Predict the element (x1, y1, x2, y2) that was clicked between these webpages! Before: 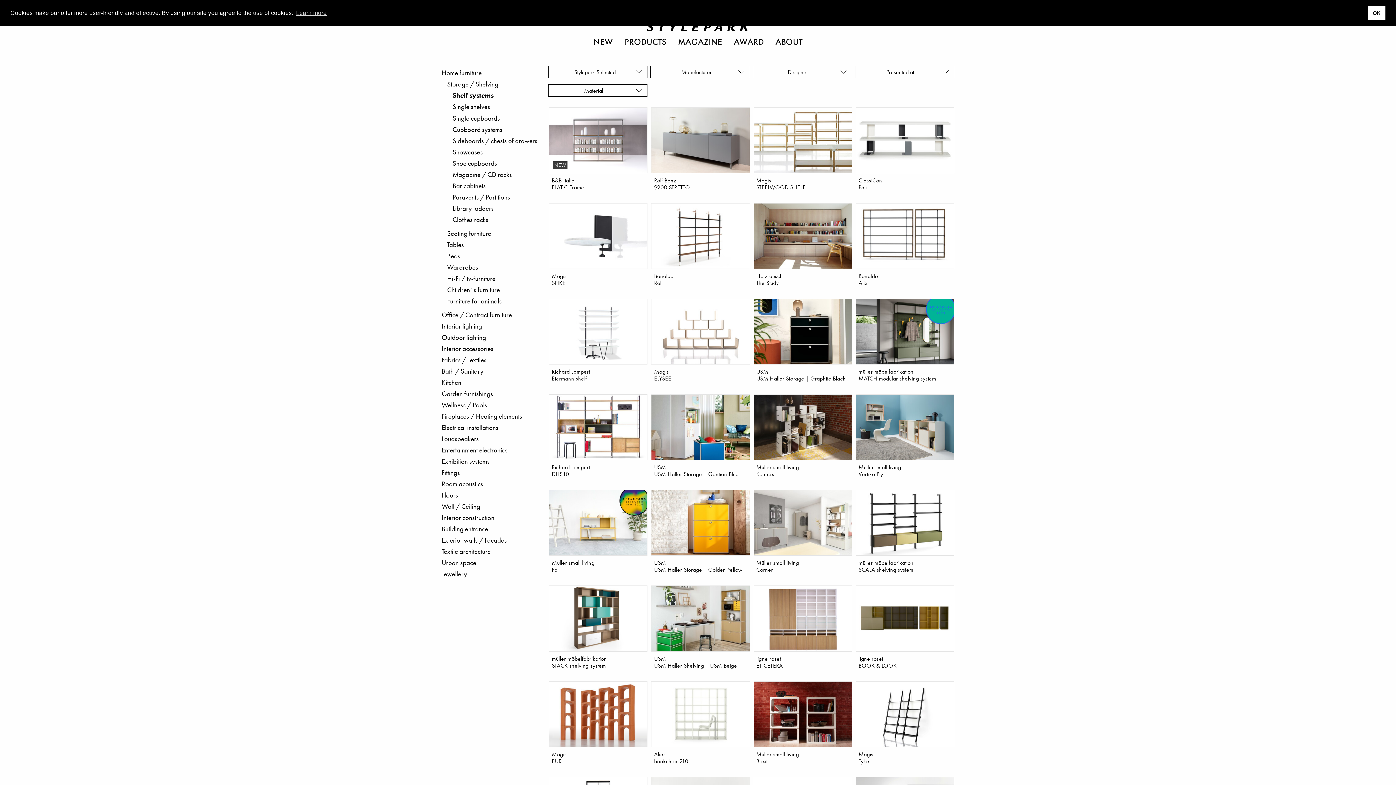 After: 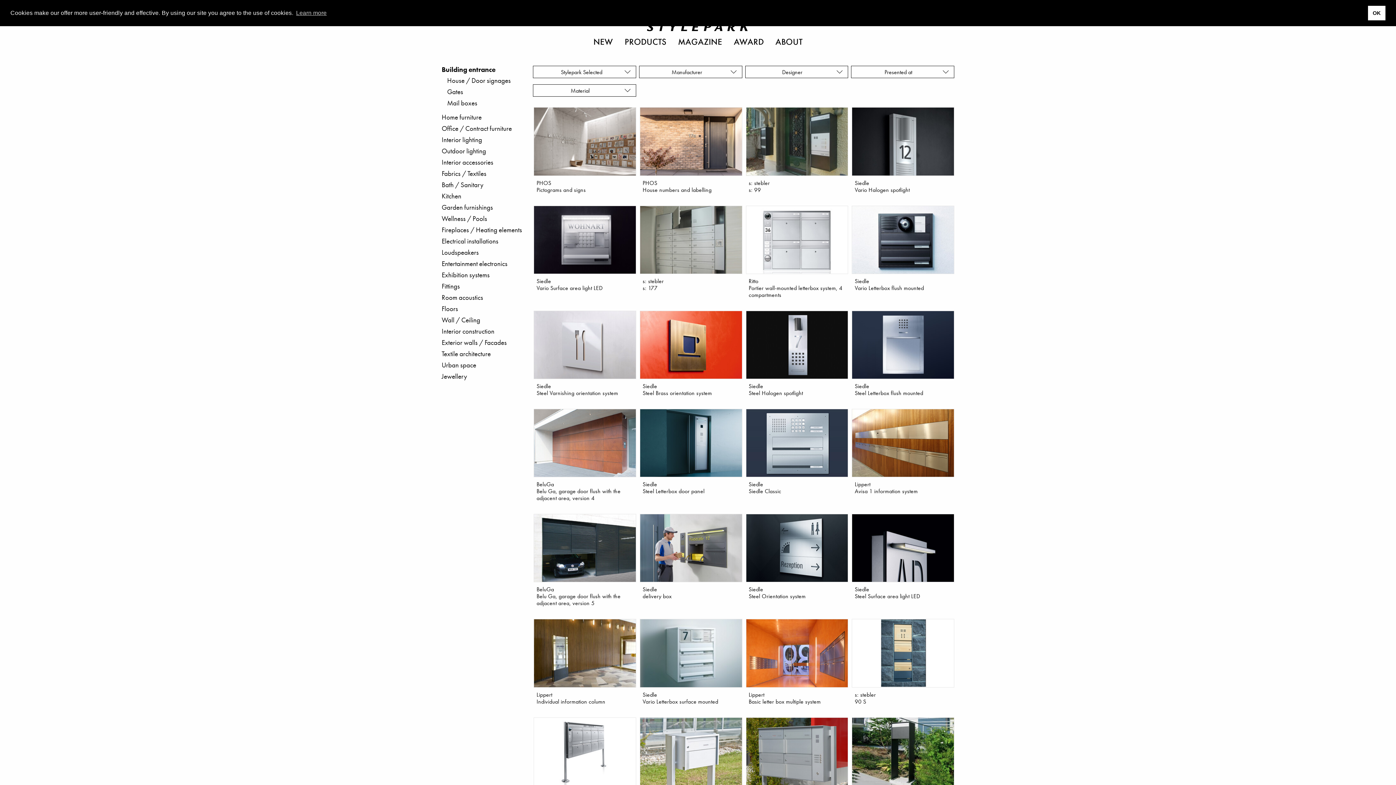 Action: bbox: (441, 525, 488, 532) label: Building entrance